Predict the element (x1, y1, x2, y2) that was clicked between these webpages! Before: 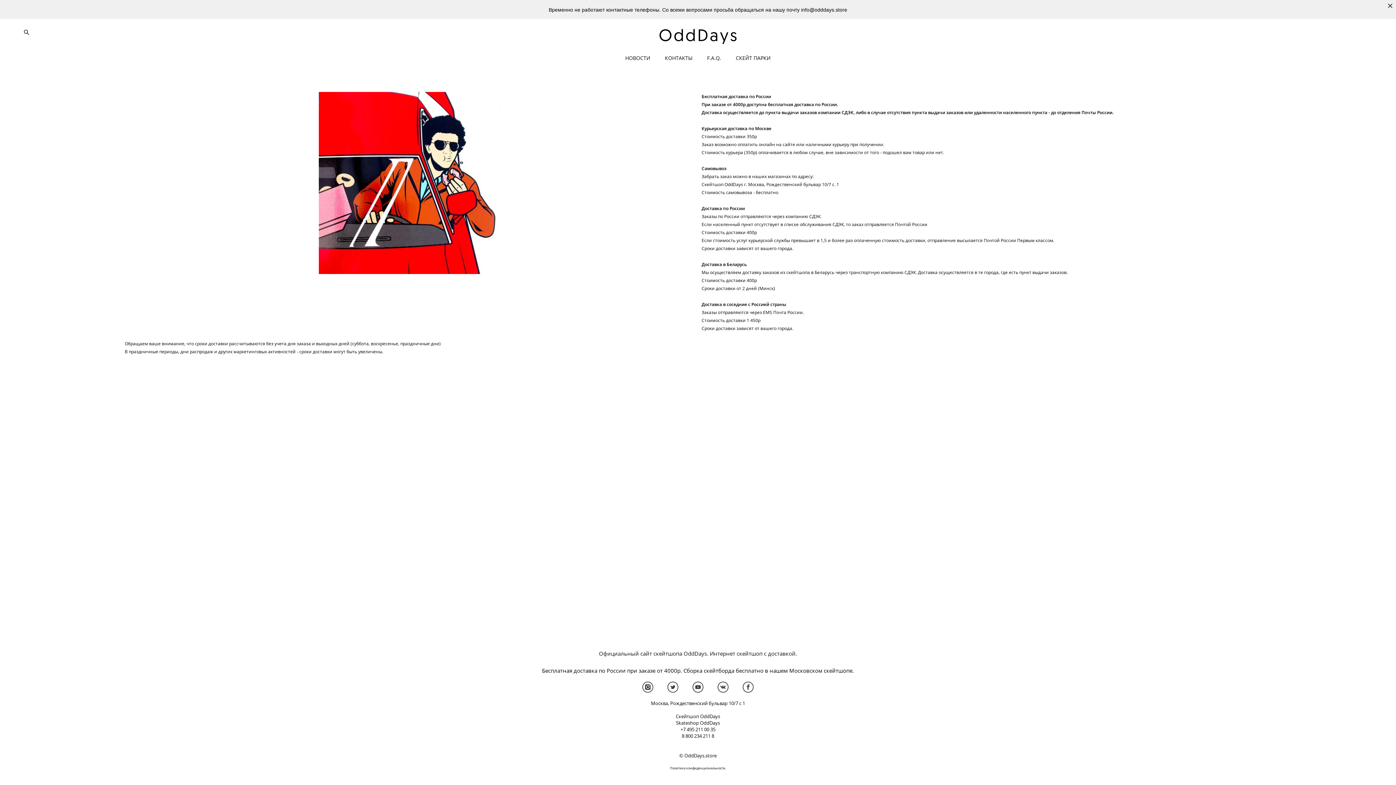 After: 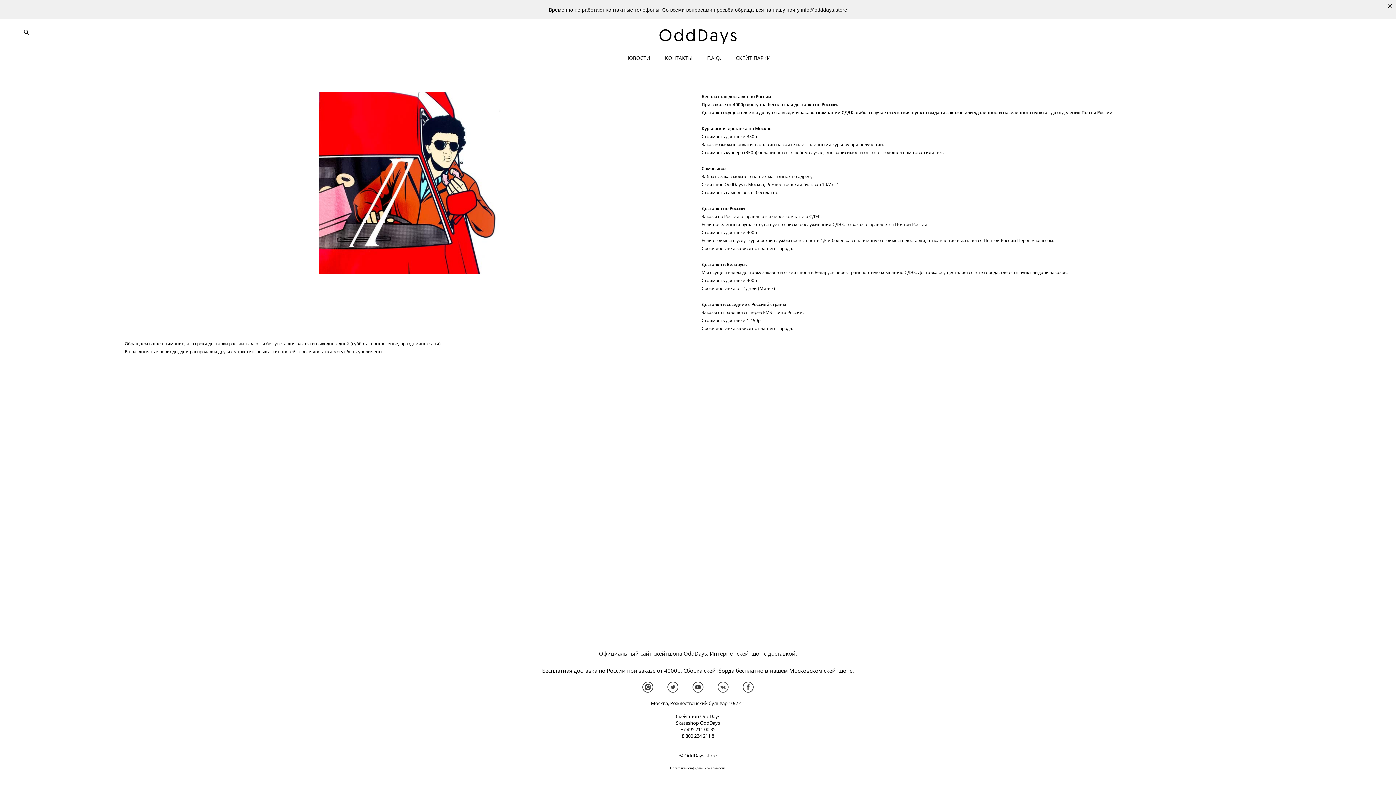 Action: bbox: (717, 679, 728, 694)